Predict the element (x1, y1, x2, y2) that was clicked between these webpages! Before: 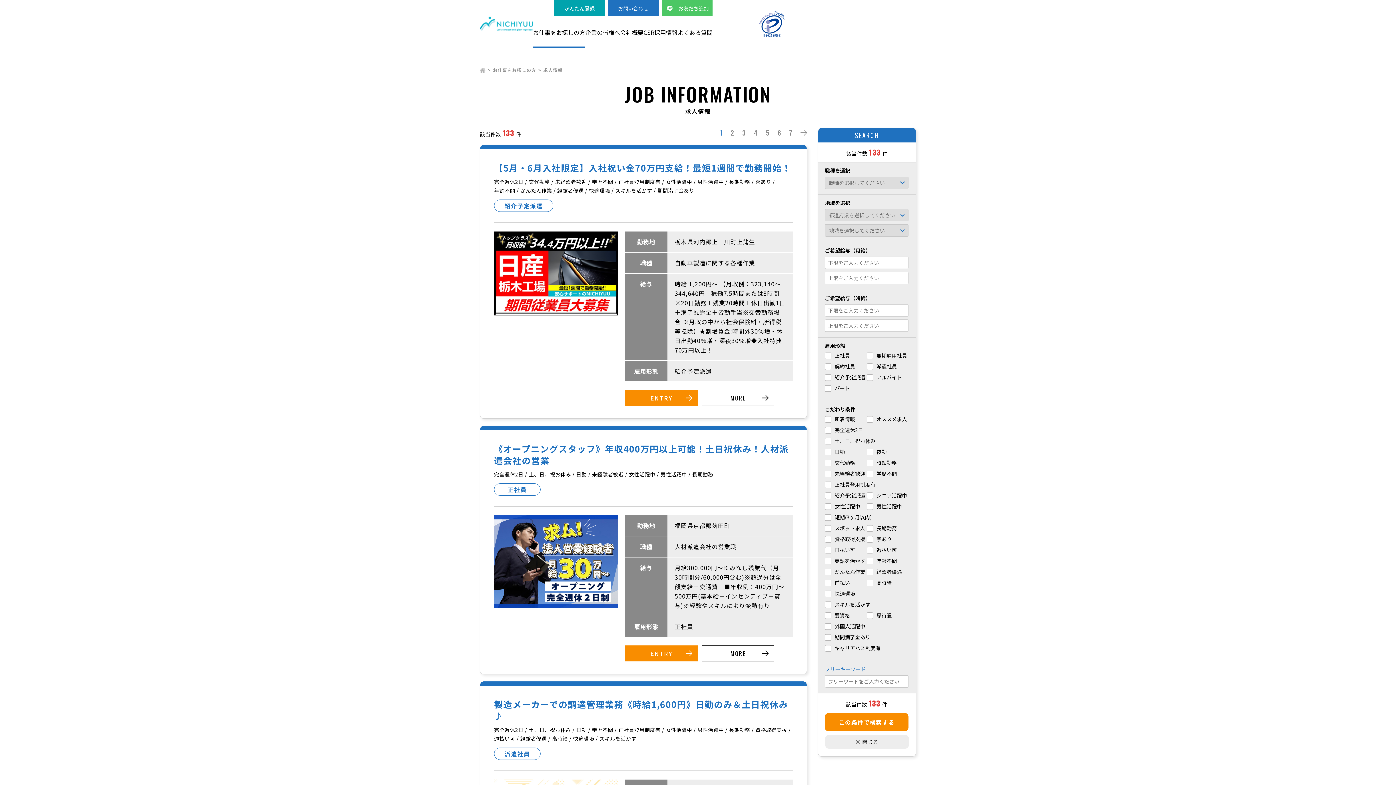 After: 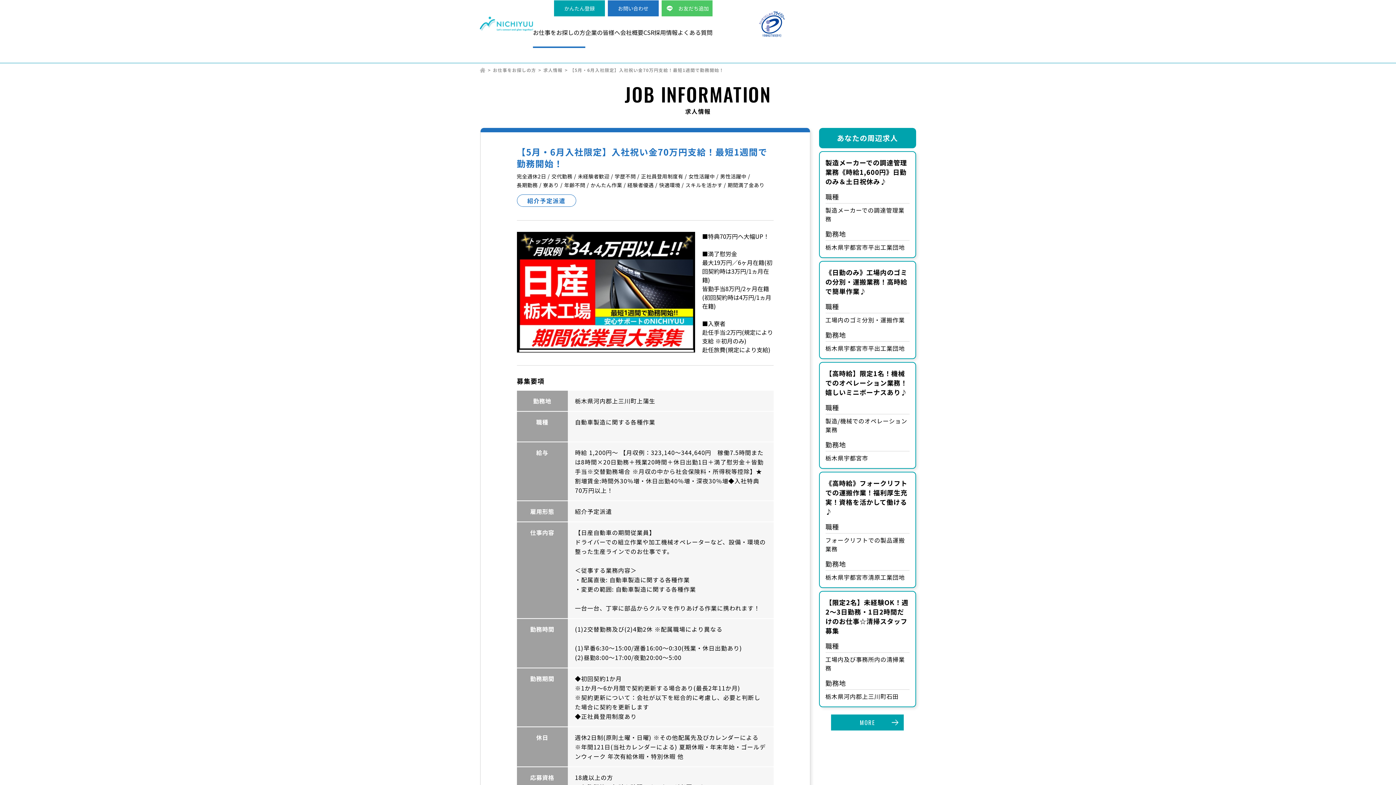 Action: bbox: (701, 390, 774, 406) label: MORE